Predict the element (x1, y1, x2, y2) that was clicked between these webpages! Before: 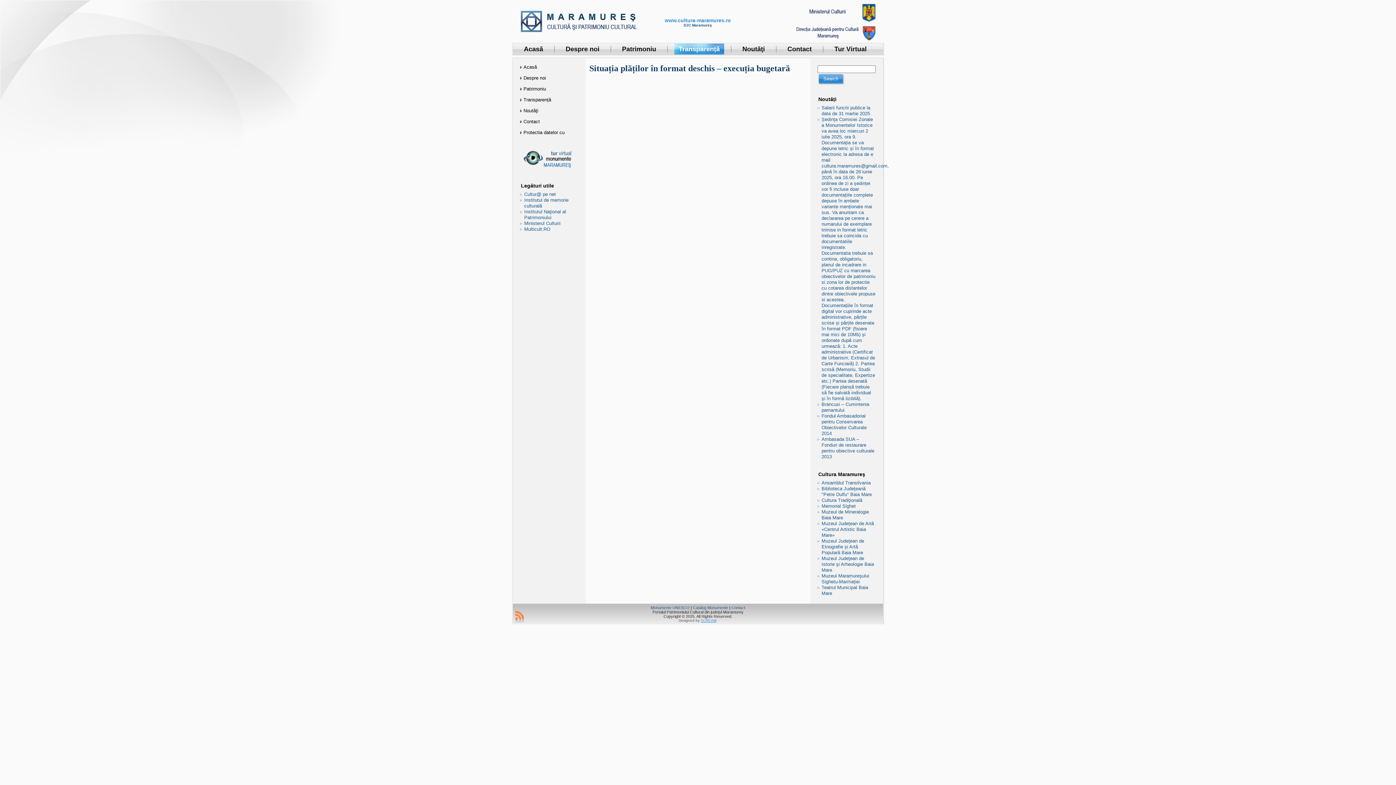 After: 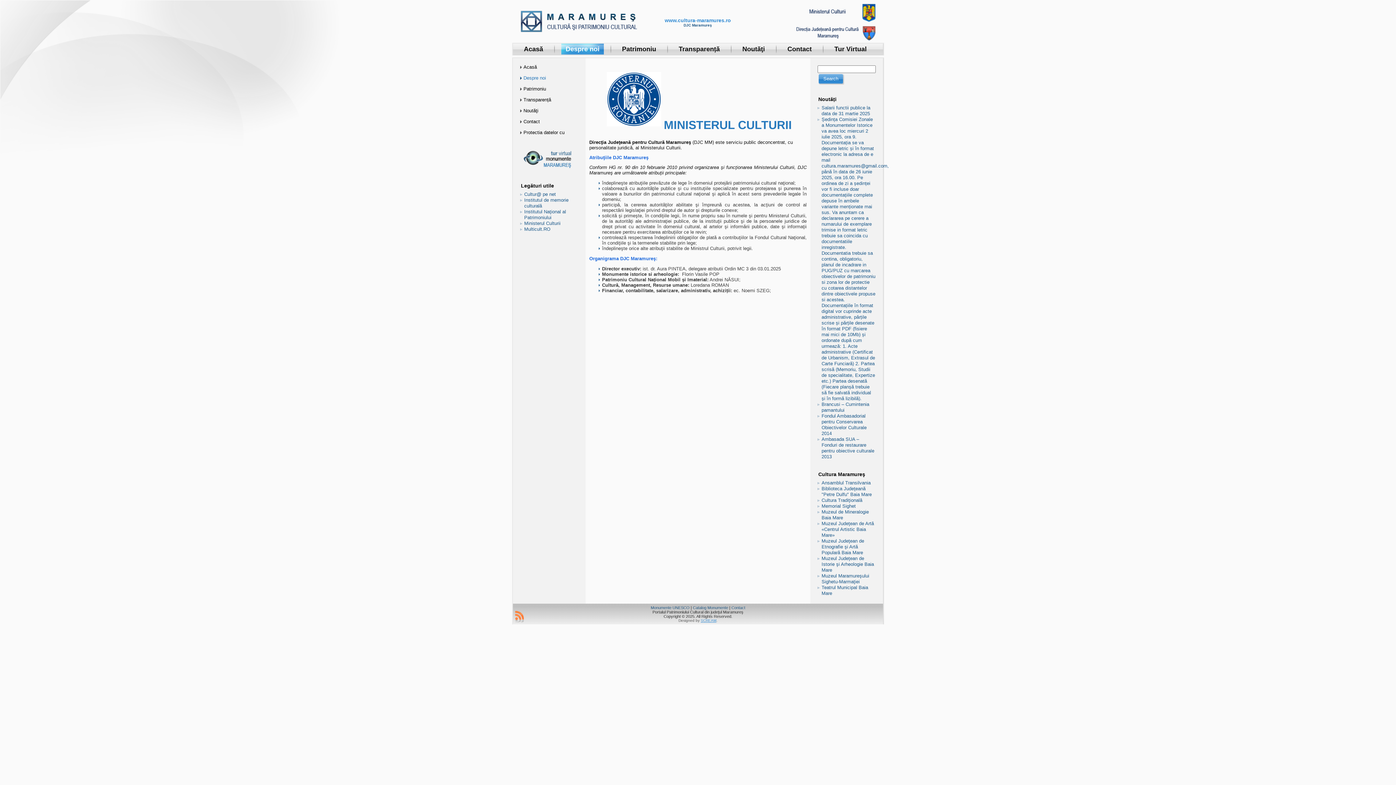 Action: bbox: (516, 72, 582, 83) label: Despre noi